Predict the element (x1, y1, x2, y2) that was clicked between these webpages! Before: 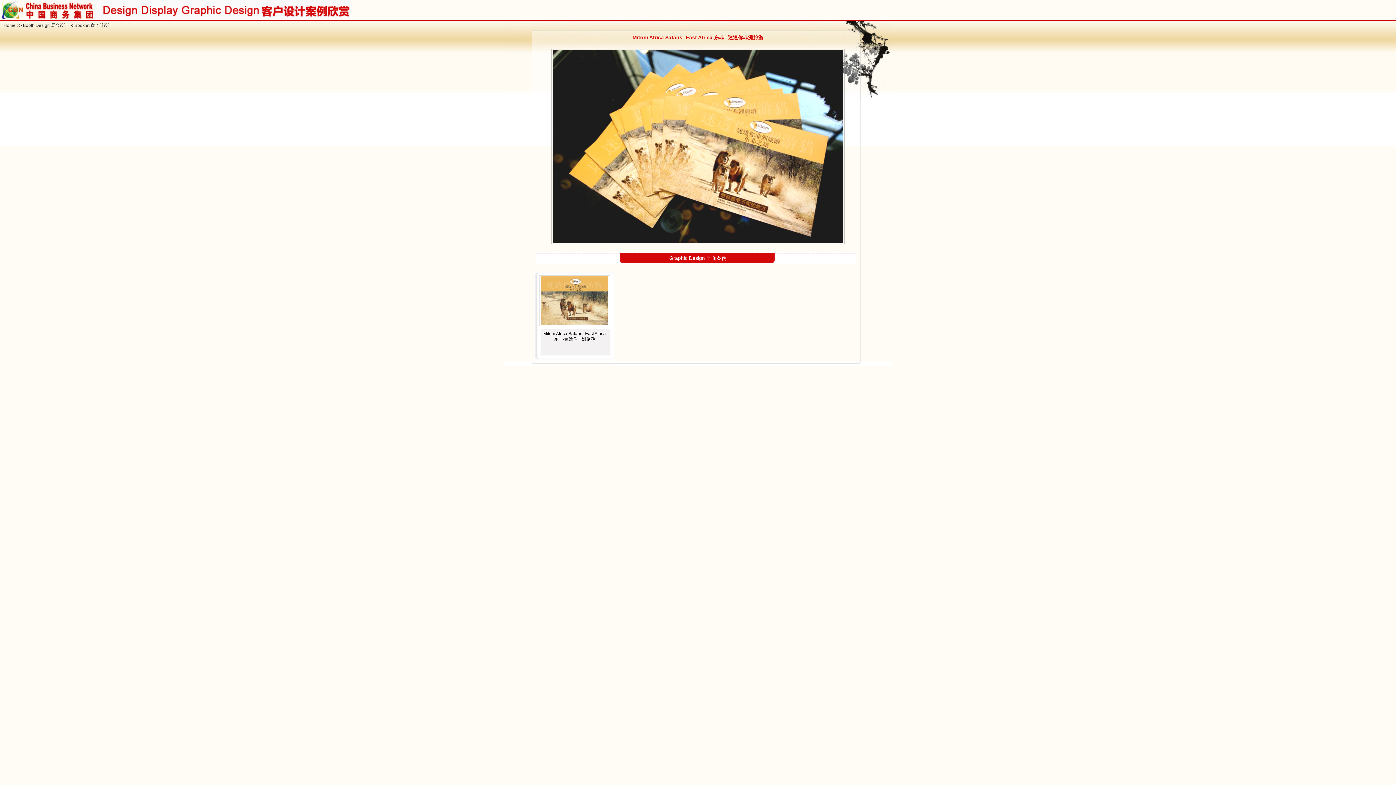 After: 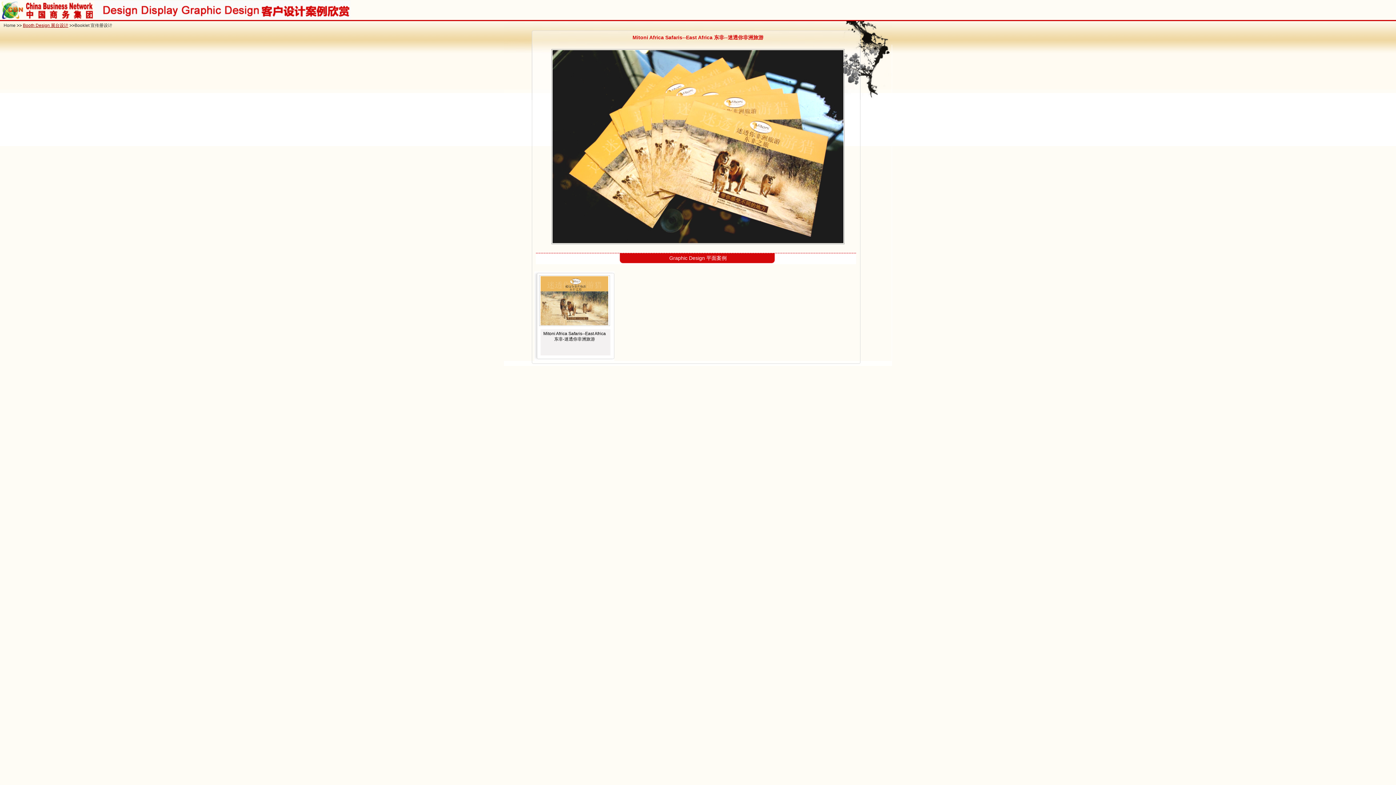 Action: bbox: (22, 22, 68, 28) label: Booth Design 展台设计